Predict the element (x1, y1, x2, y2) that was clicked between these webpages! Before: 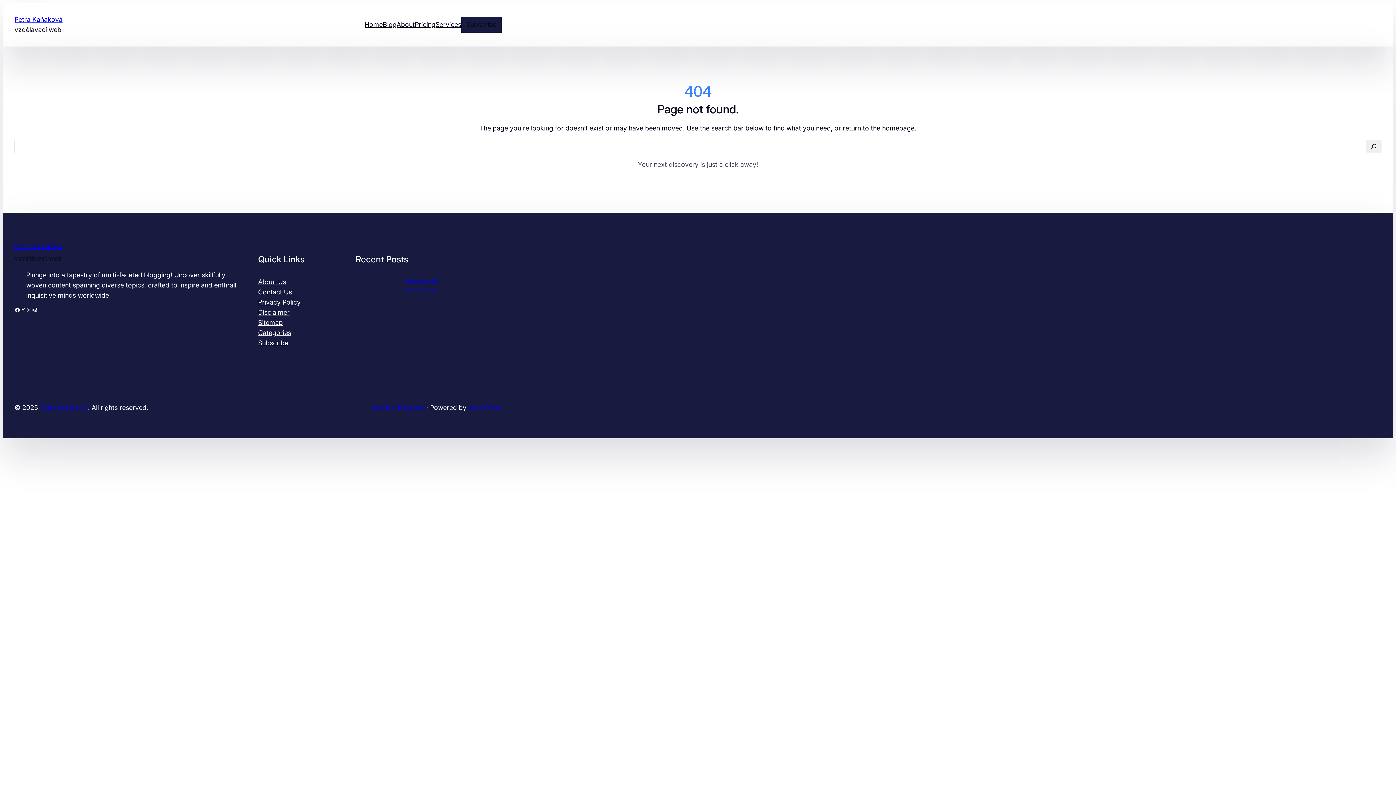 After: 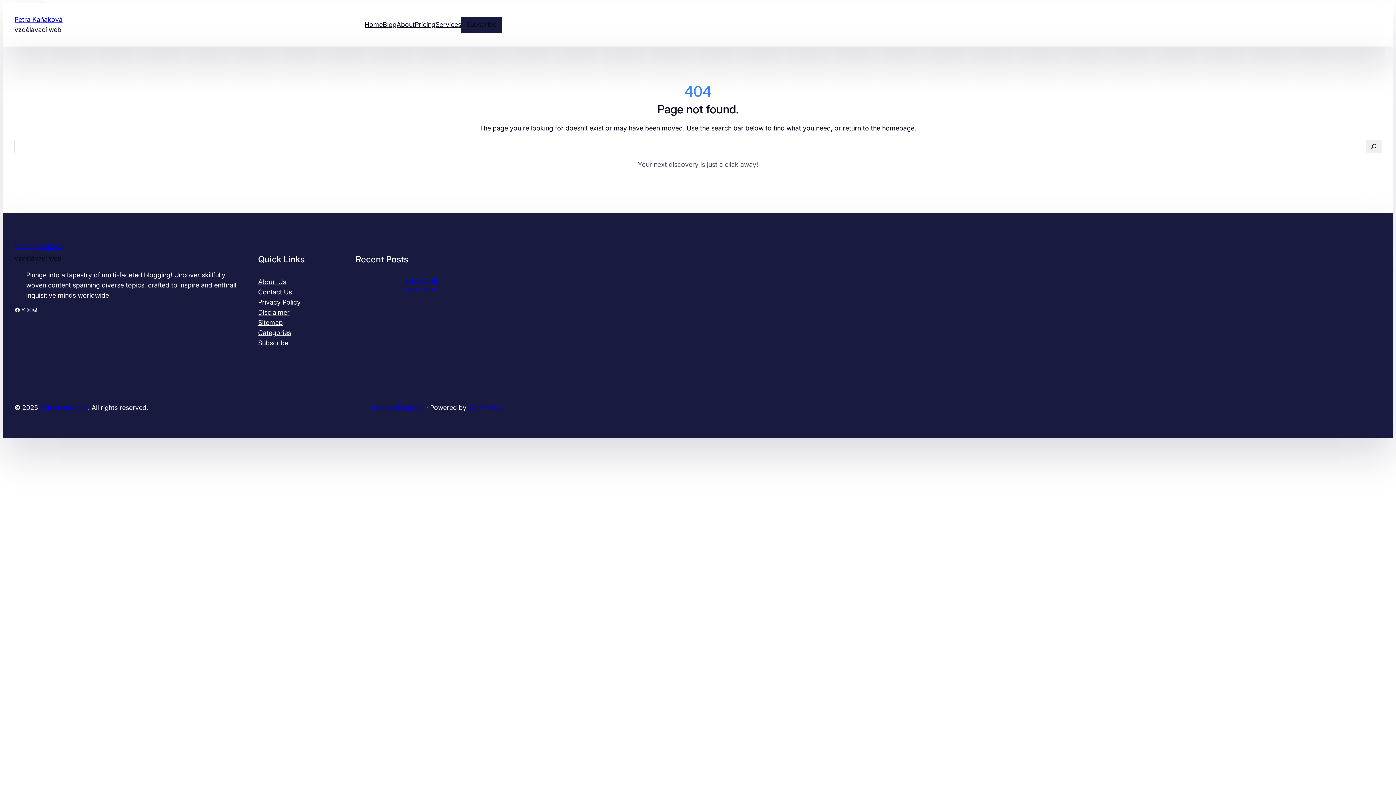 Action: bbox: (258, 327, 291, 338) label: Categories